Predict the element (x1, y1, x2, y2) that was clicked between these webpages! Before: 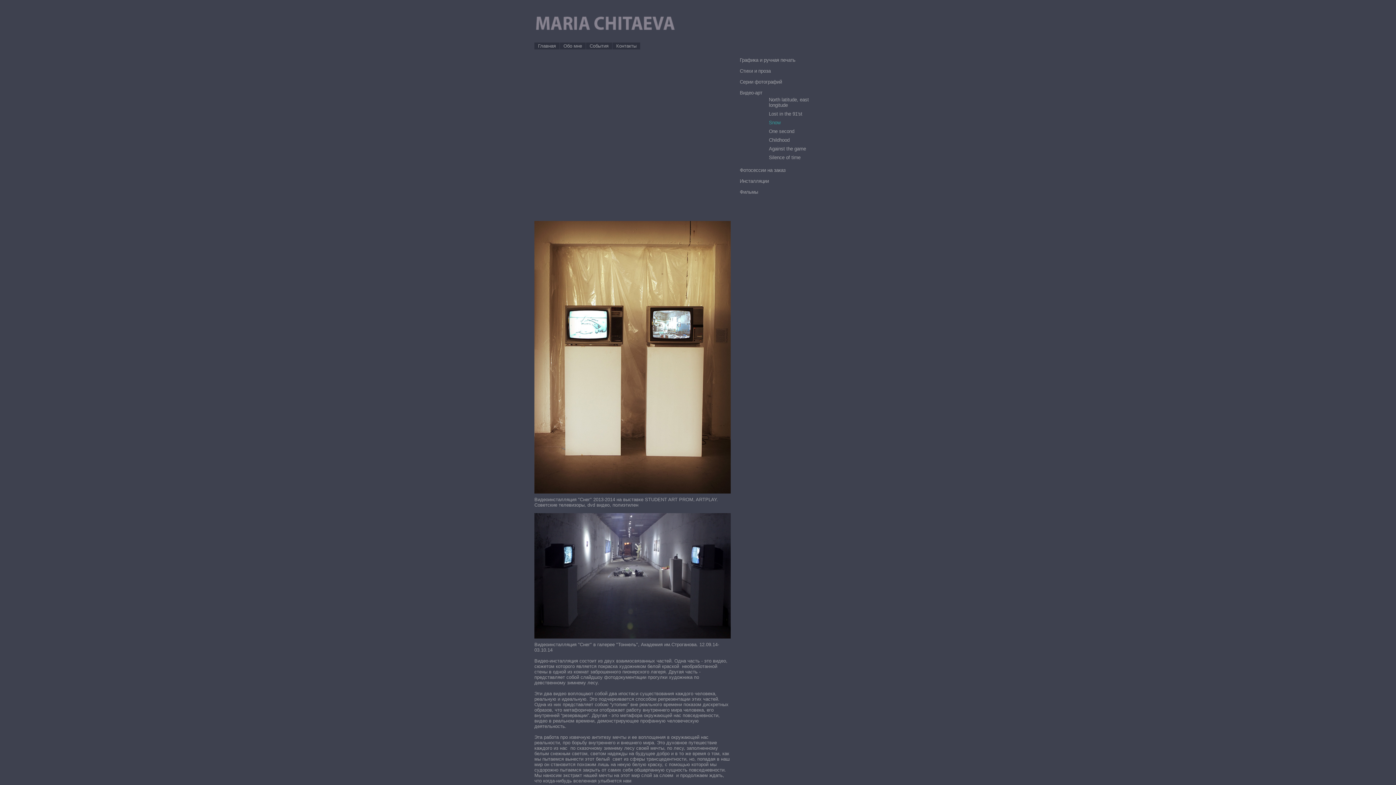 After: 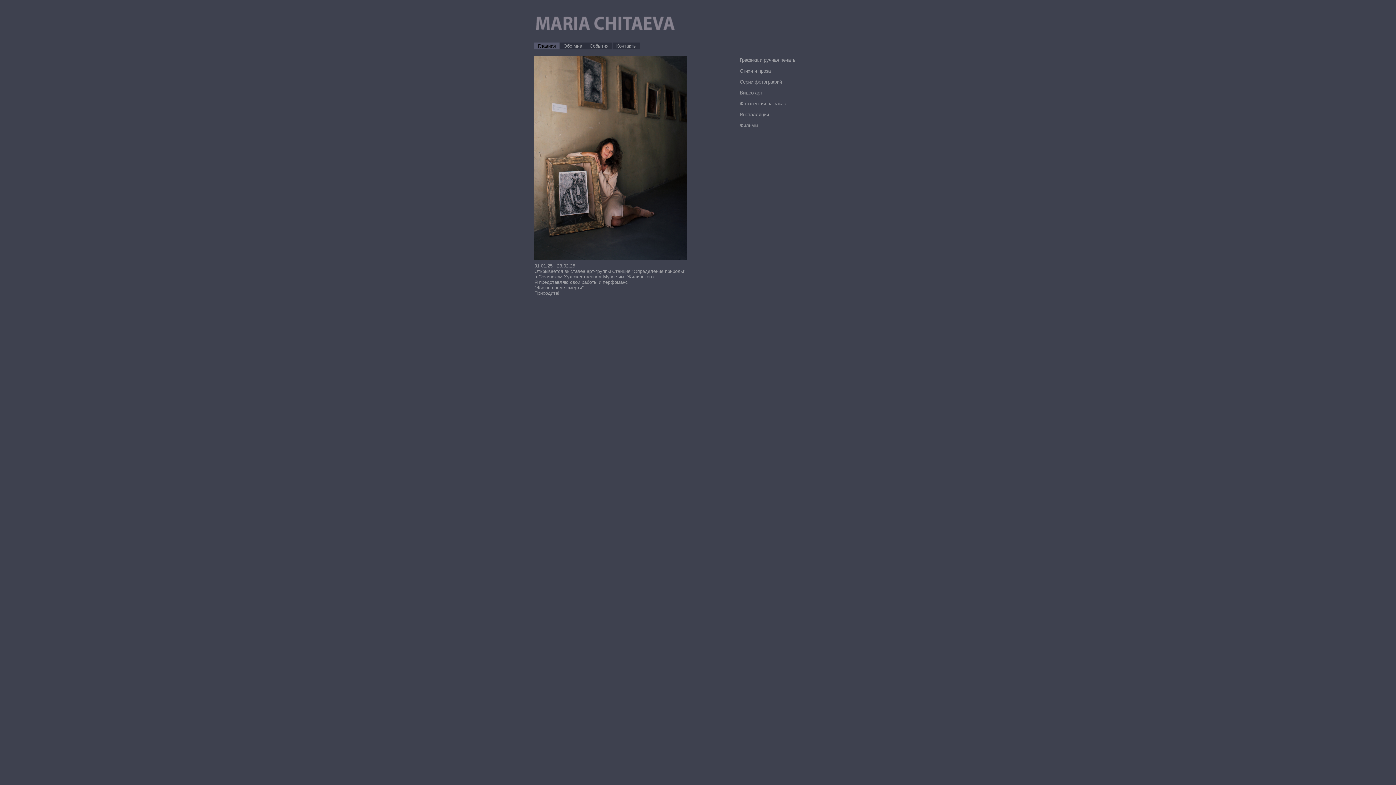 Action: bbox: (534, 26, 770, 32)